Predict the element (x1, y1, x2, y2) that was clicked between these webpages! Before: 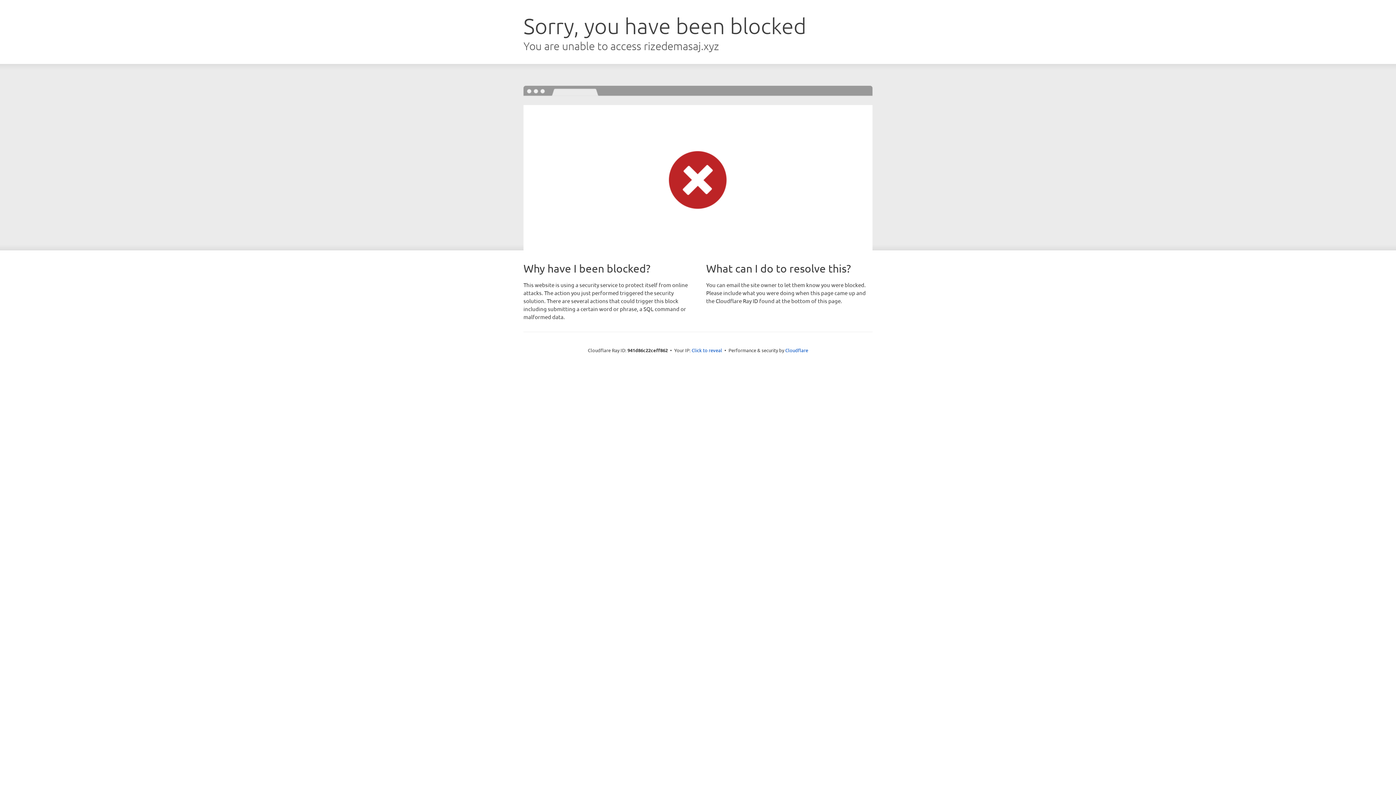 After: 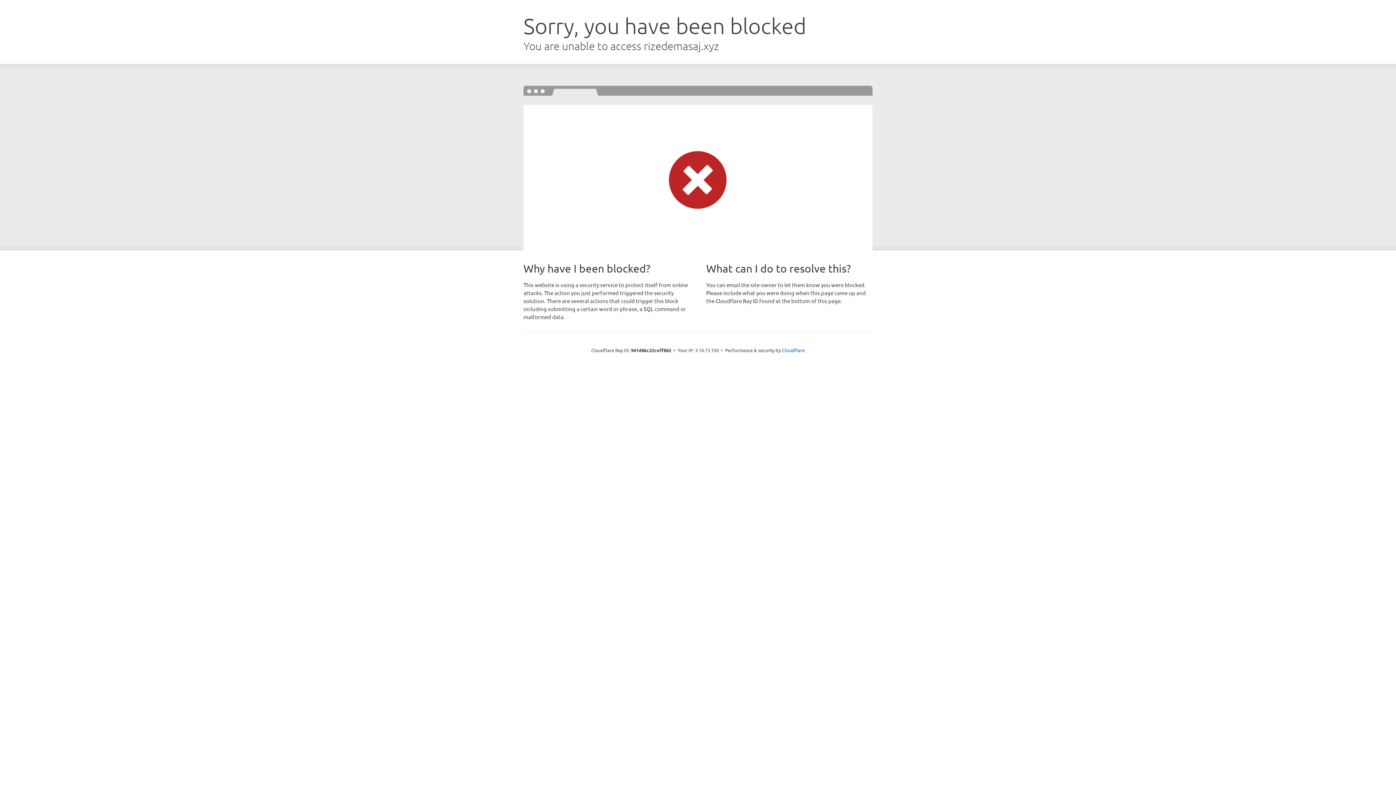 Action: bbox: (691, 346, 722, 353) label: Click to reveal